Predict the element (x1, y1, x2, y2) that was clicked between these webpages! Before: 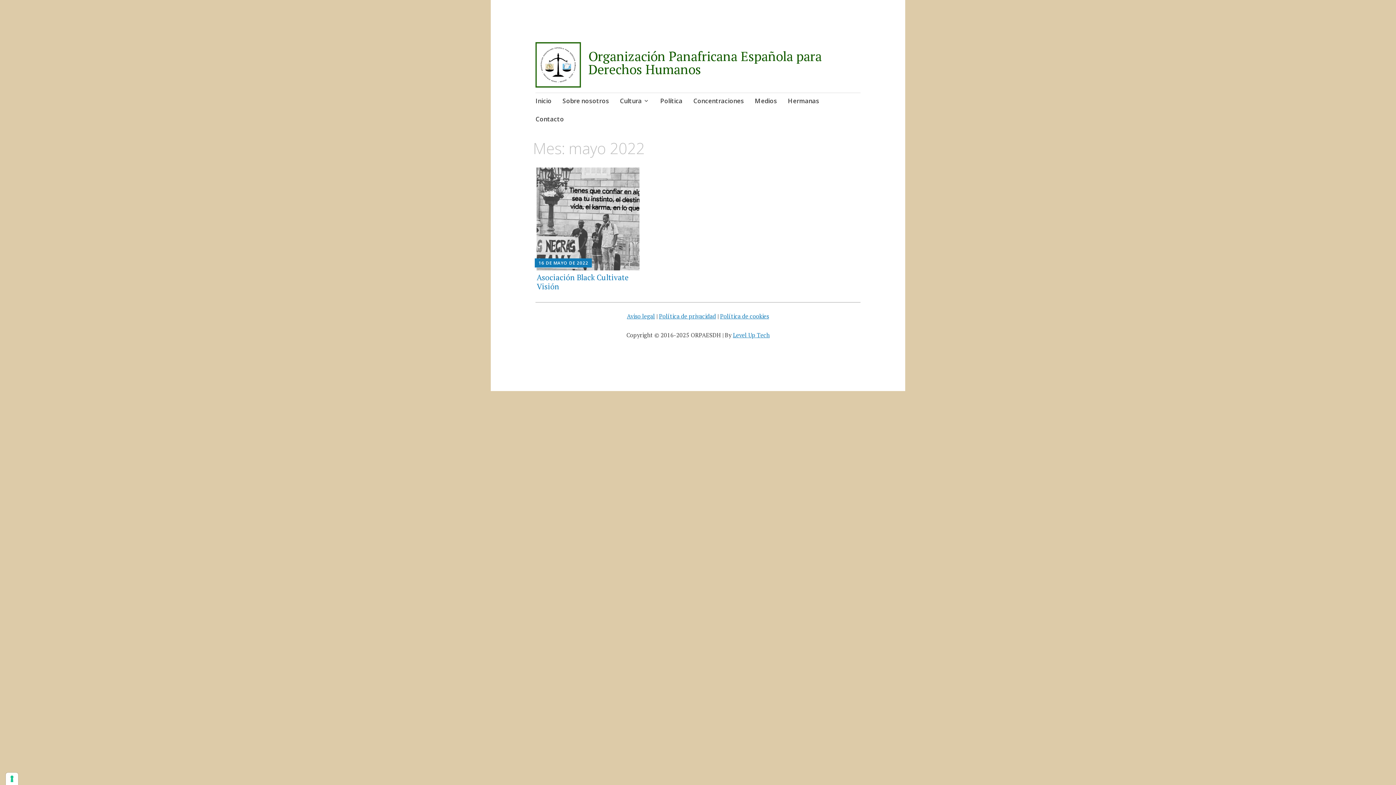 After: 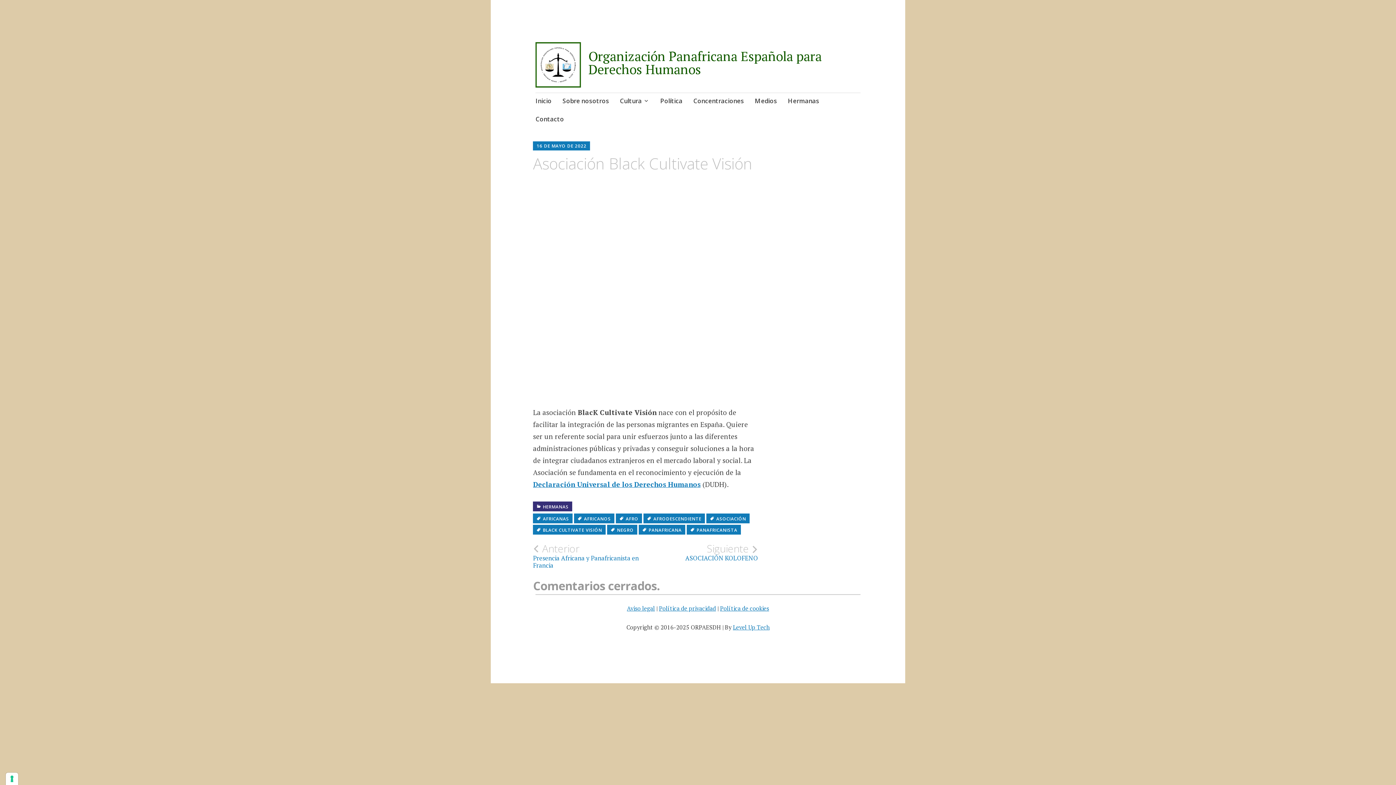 Action: bbox: (536, 167, 639, 270)